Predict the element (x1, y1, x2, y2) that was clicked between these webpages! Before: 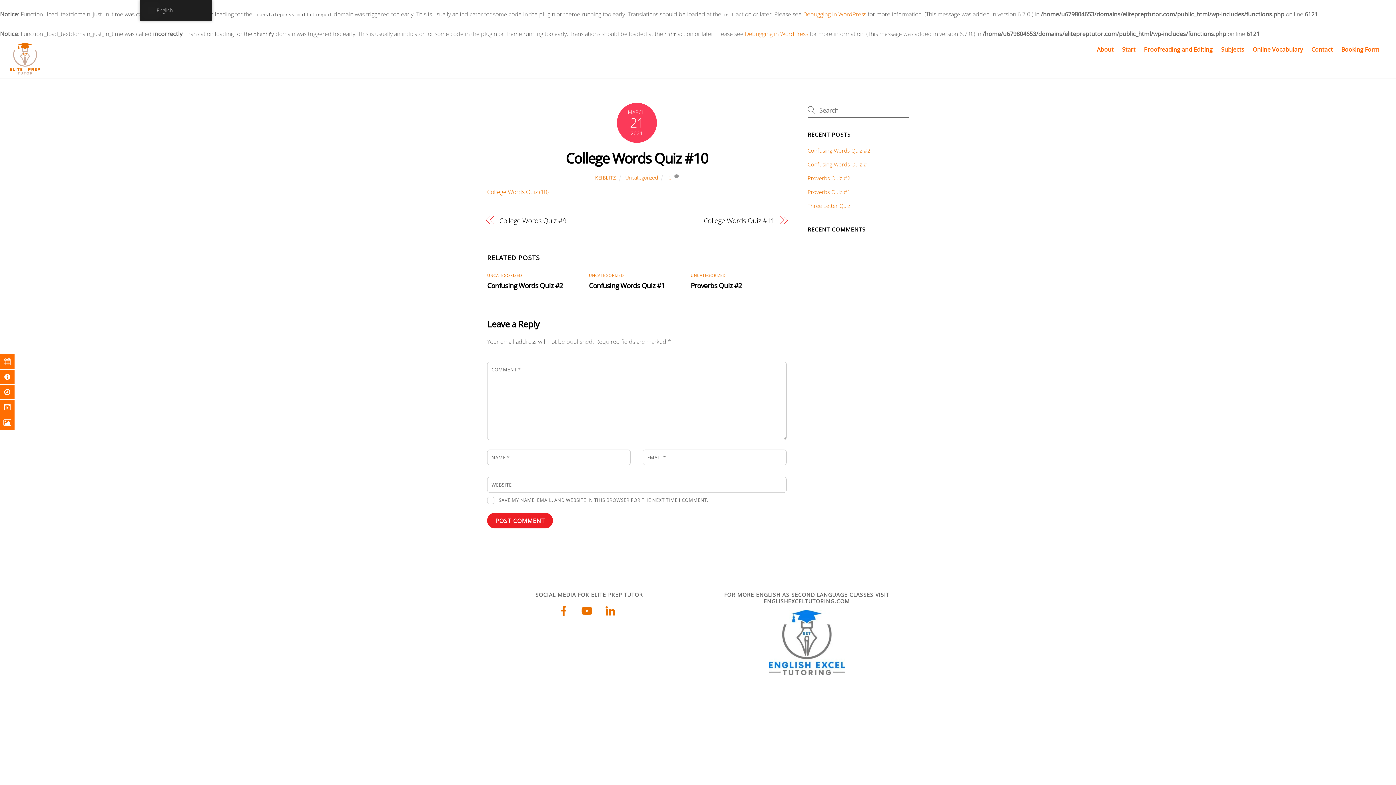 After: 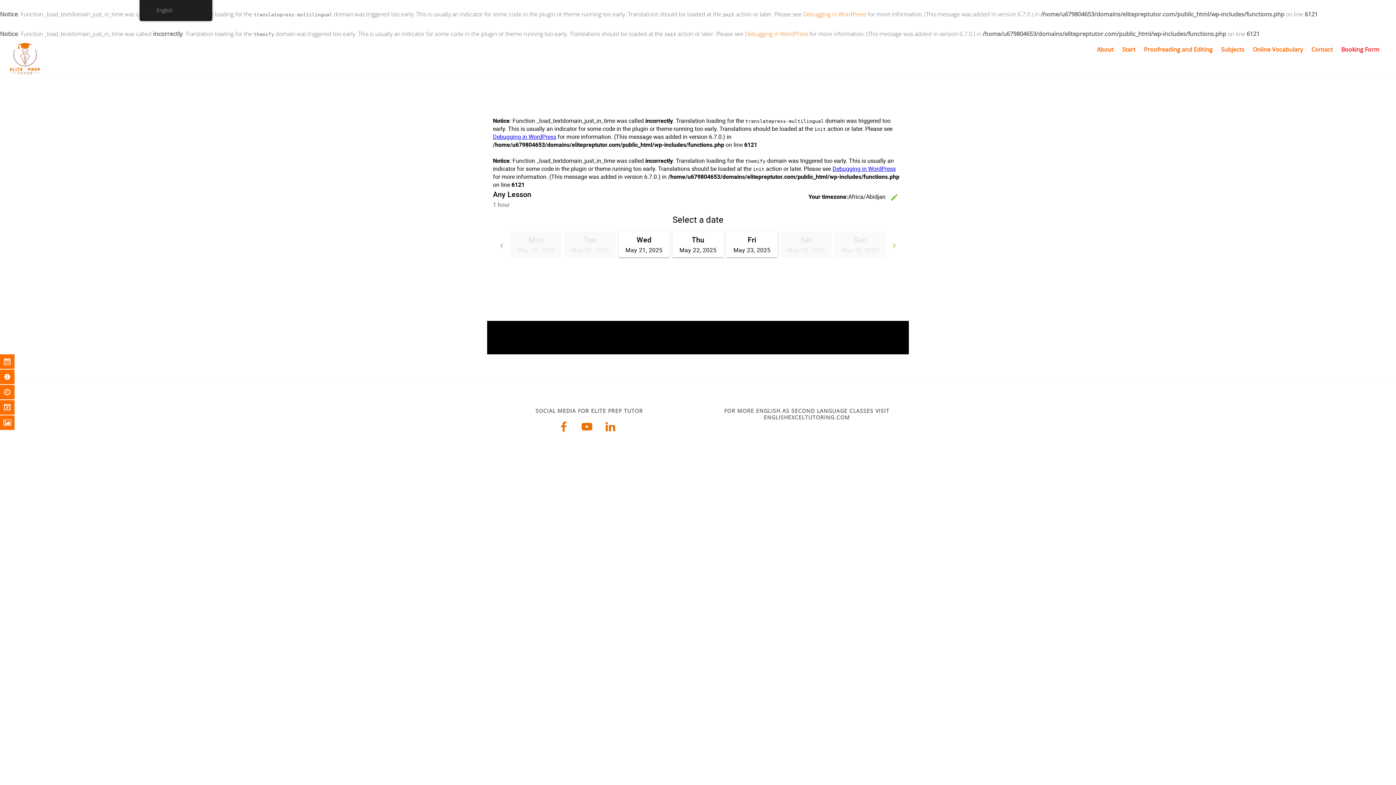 Action: bbox: (1338, 41, 1383, 57) label: Booking Form